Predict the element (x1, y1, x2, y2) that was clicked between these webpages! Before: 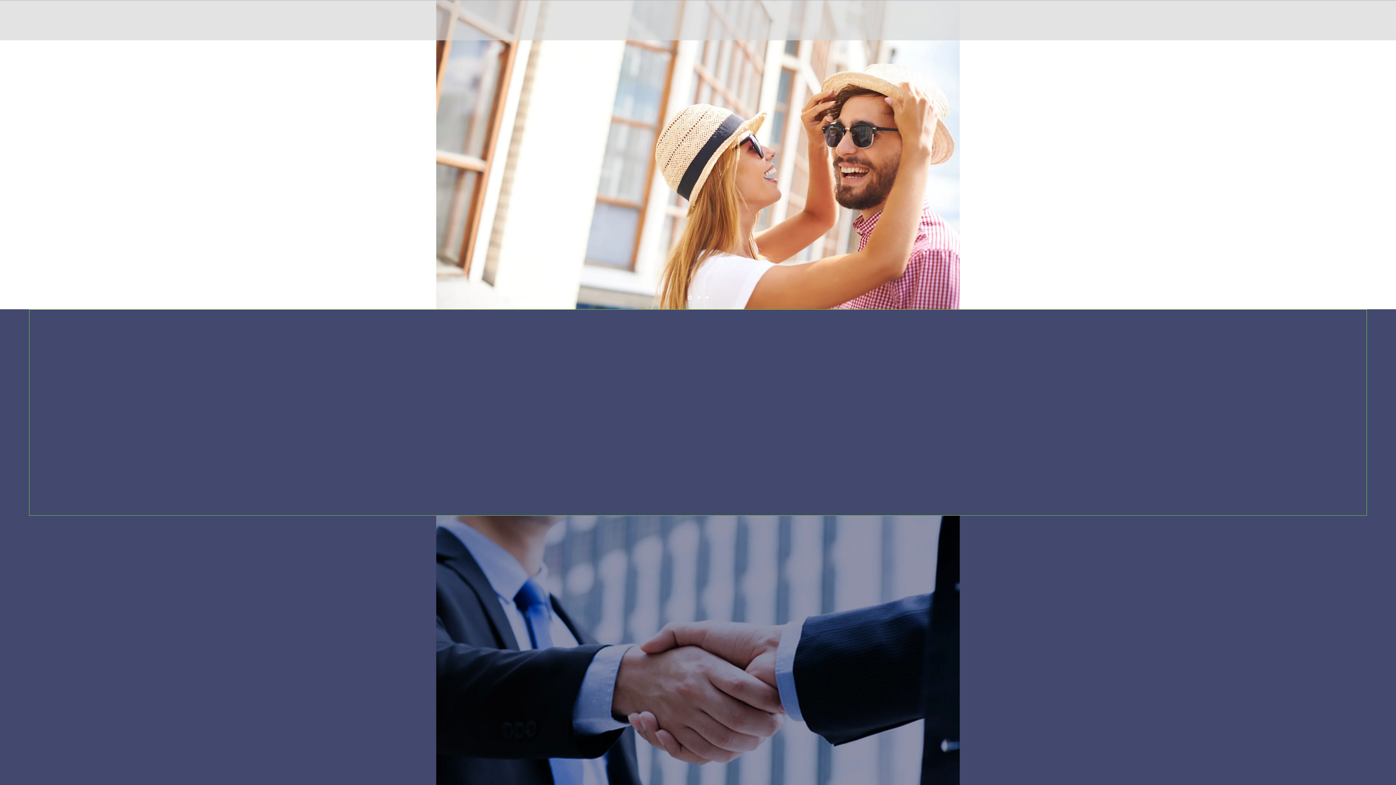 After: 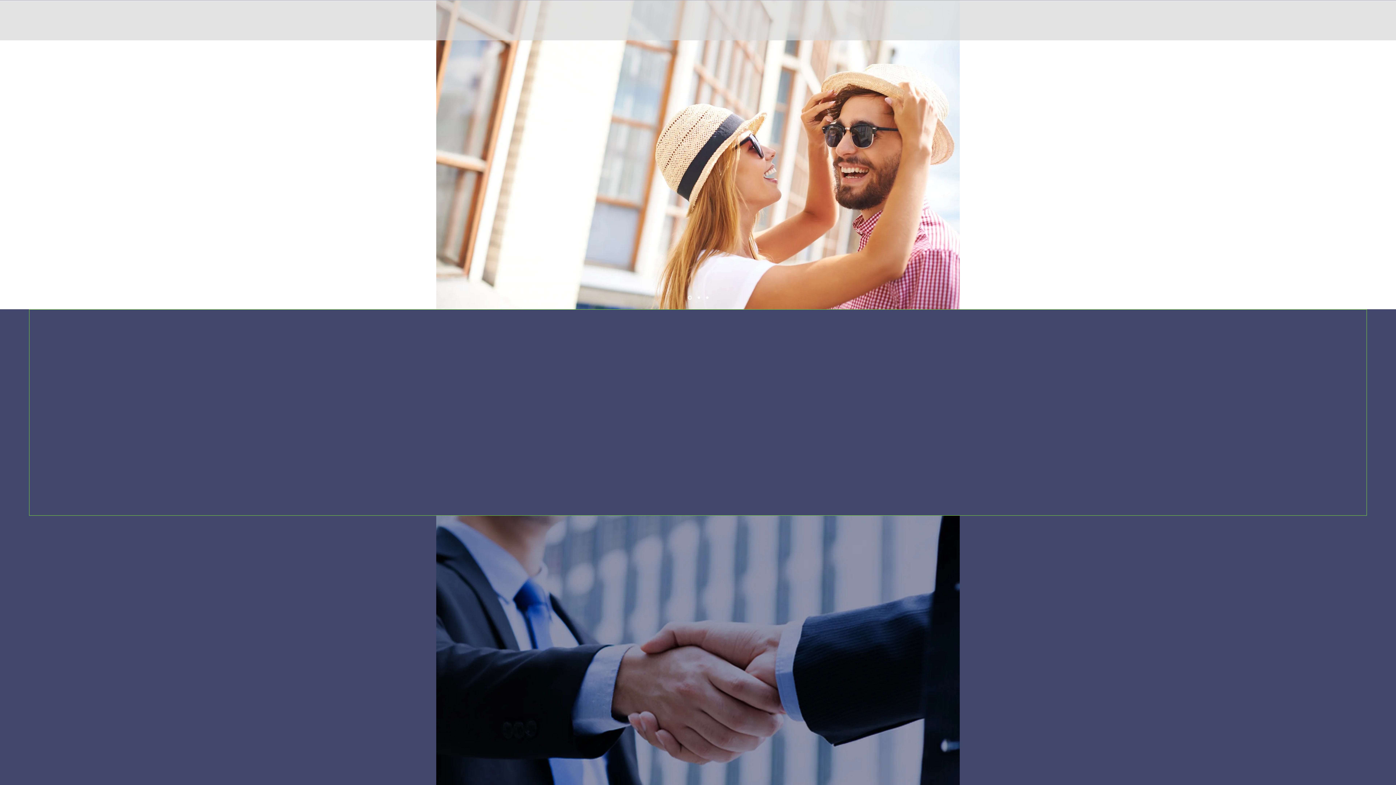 Action: label: Previo bbox: (443, 663, 449, 677)